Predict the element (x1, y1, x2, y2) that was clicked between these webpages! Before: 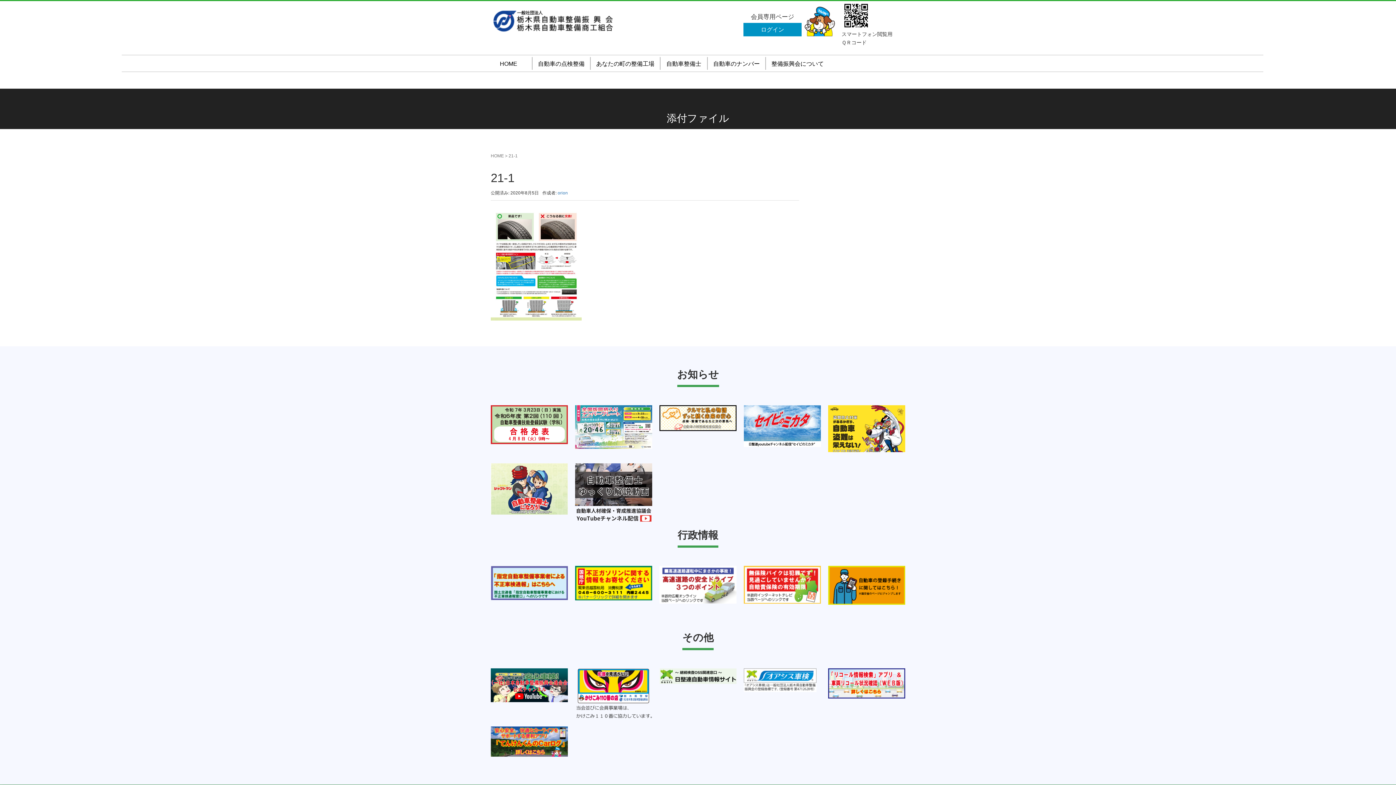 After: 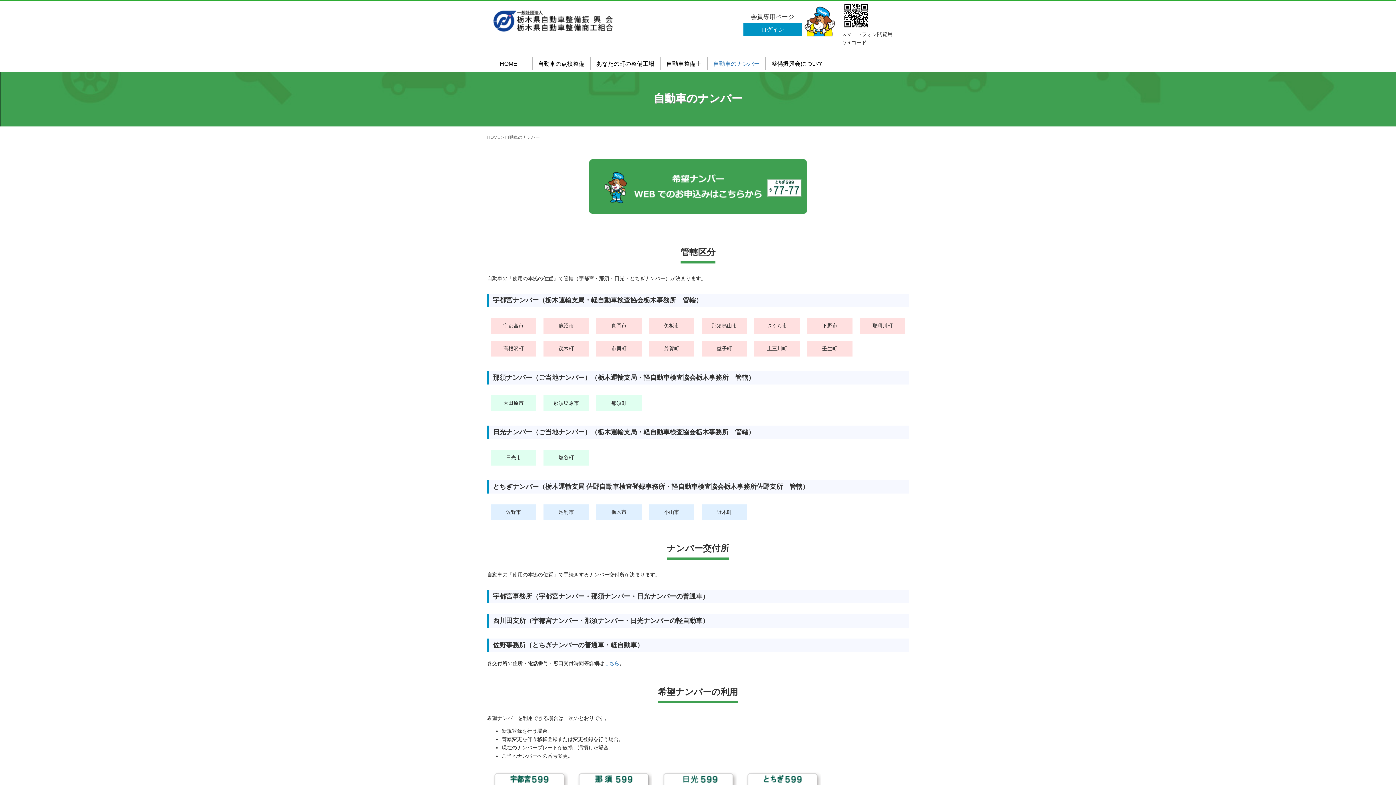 Action: label: 自動車のナンバー bbox: (708, 50, 765, 76)